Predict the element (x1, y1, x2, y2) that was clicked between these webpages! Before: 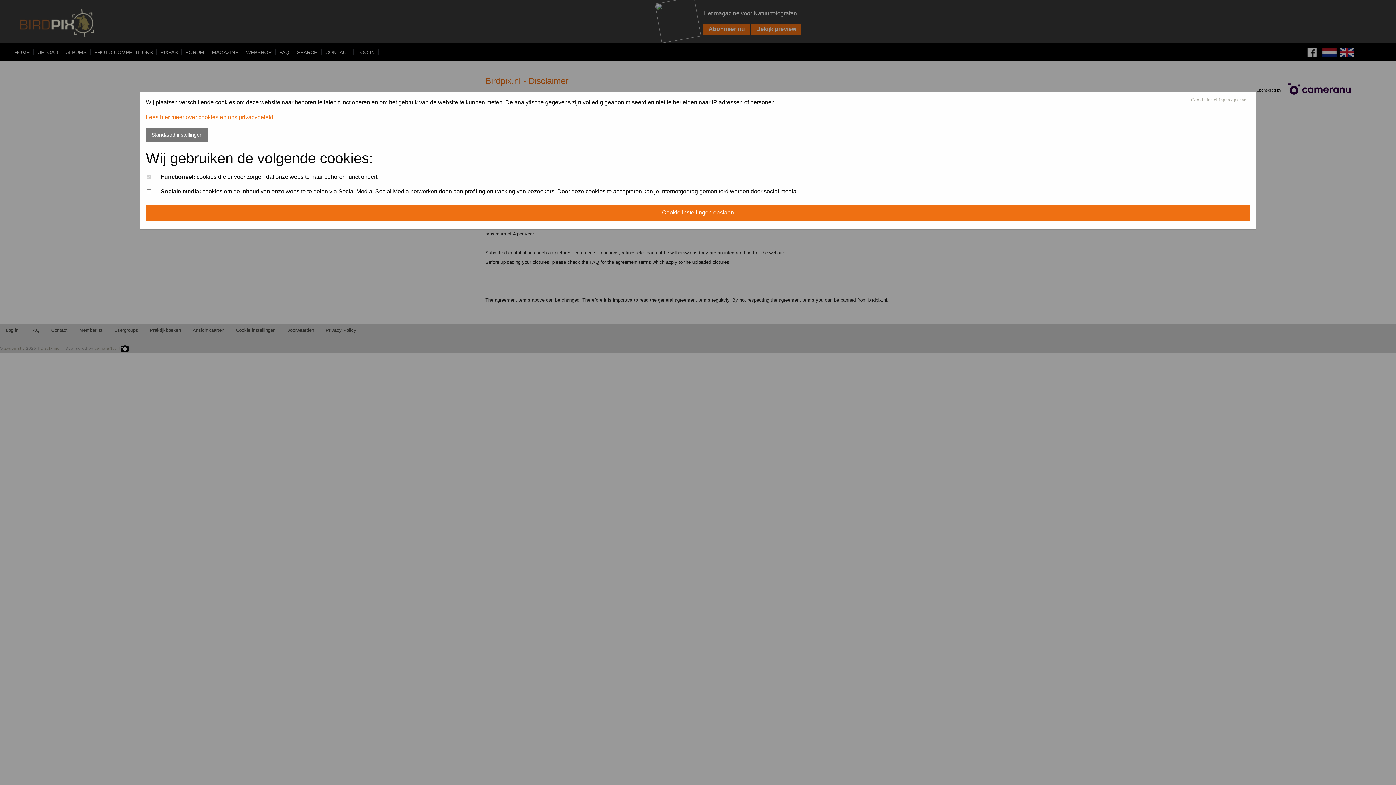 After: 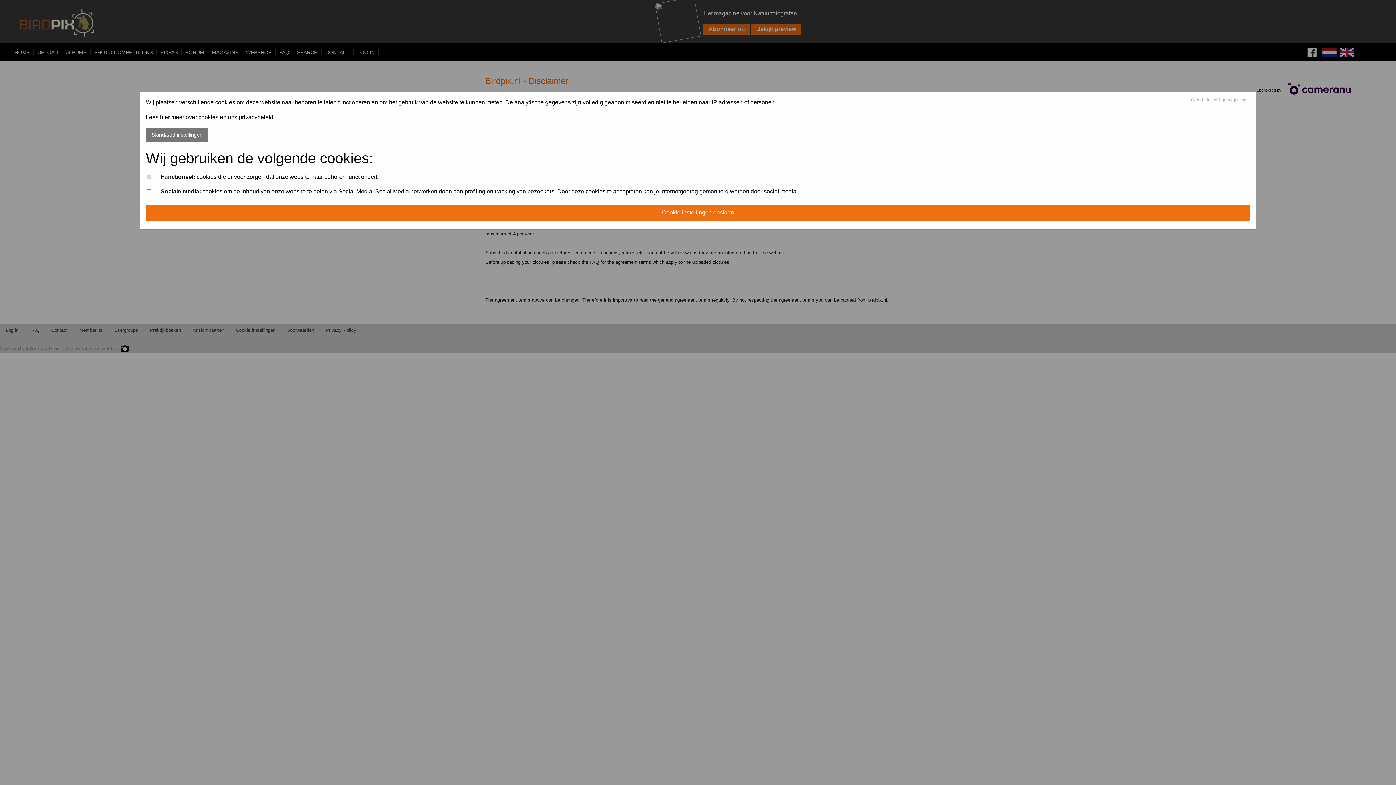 Action: bbox: (145, 114, 273, 120) label: Lees hier meer over cookies en ons privacybeleid